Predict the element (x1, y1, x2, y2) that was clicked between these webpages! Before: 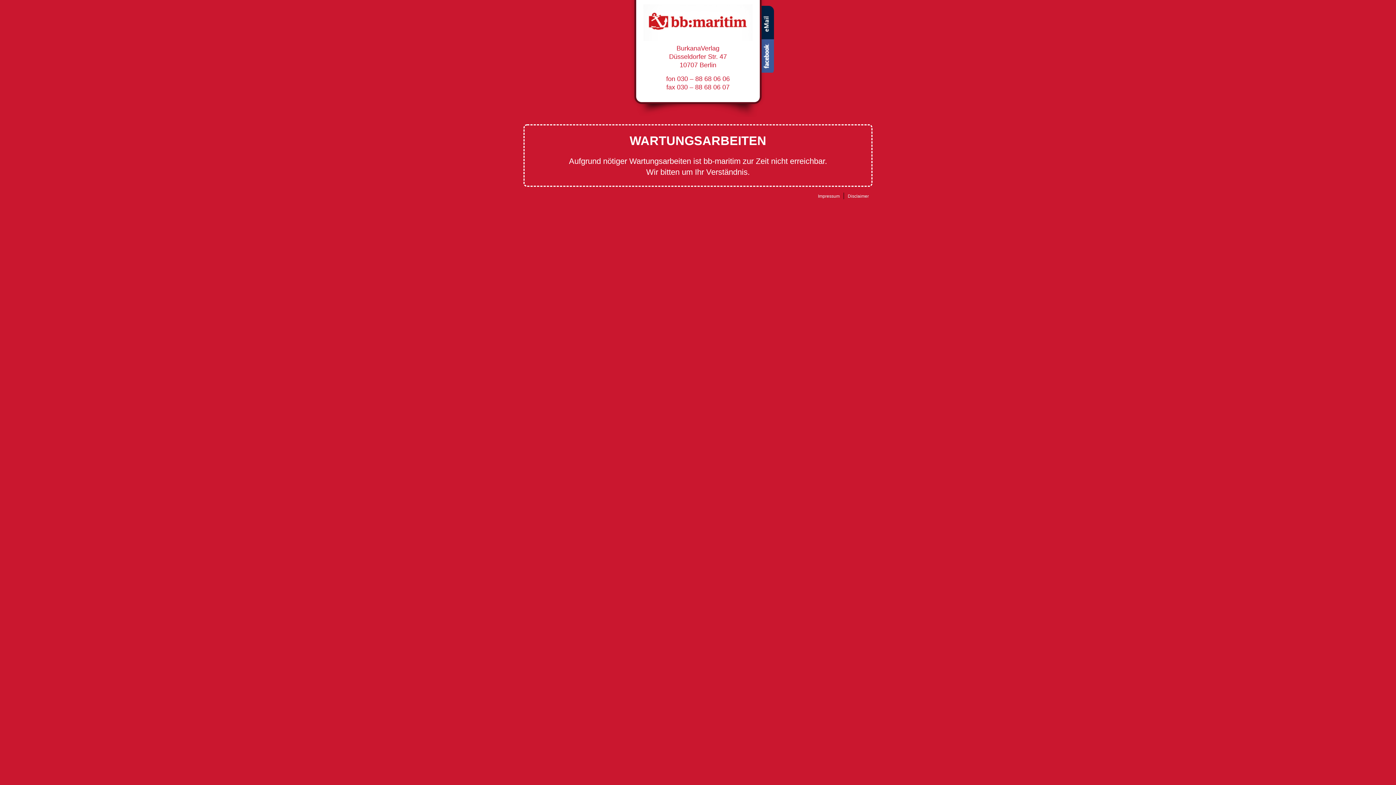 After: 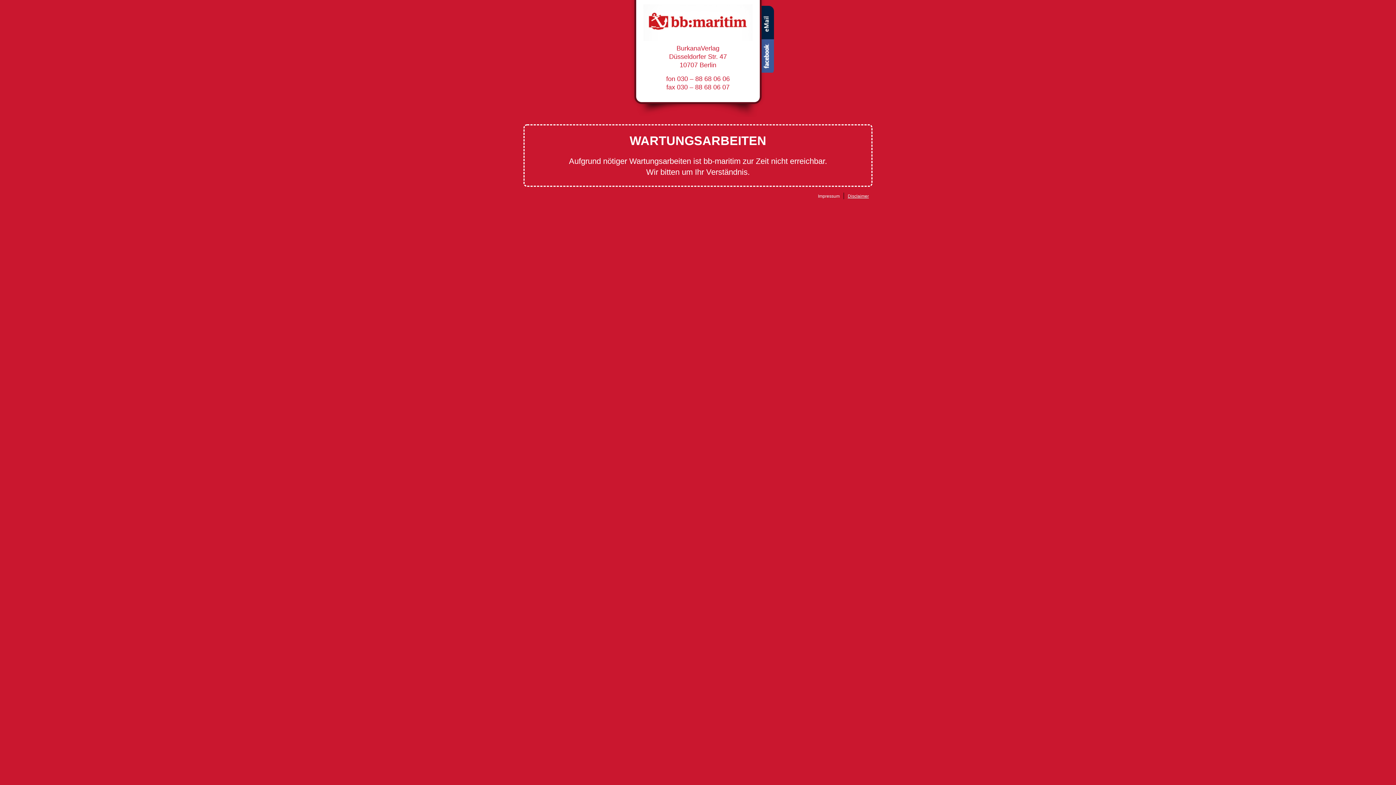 Action: bbox: (844, 193, 872, 198) label: Disclaimer